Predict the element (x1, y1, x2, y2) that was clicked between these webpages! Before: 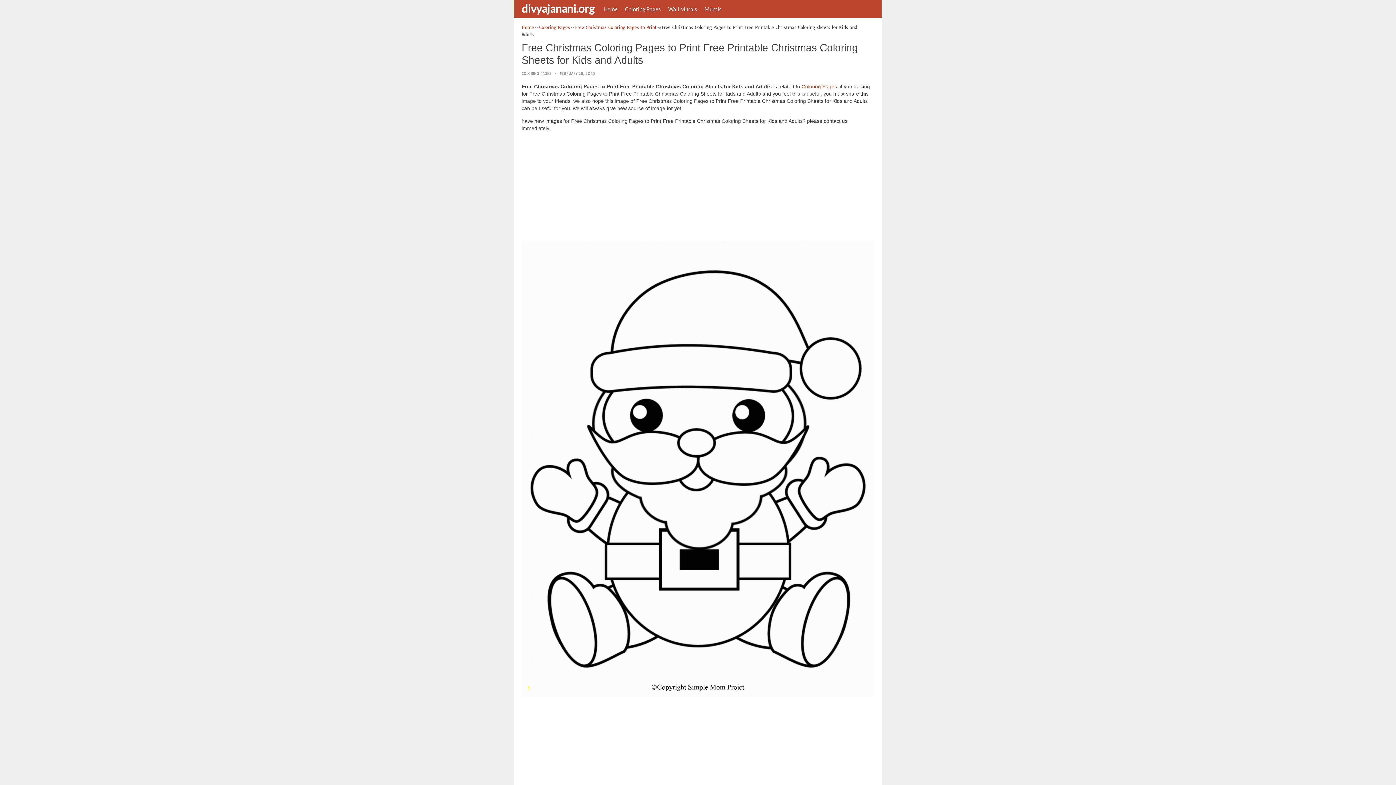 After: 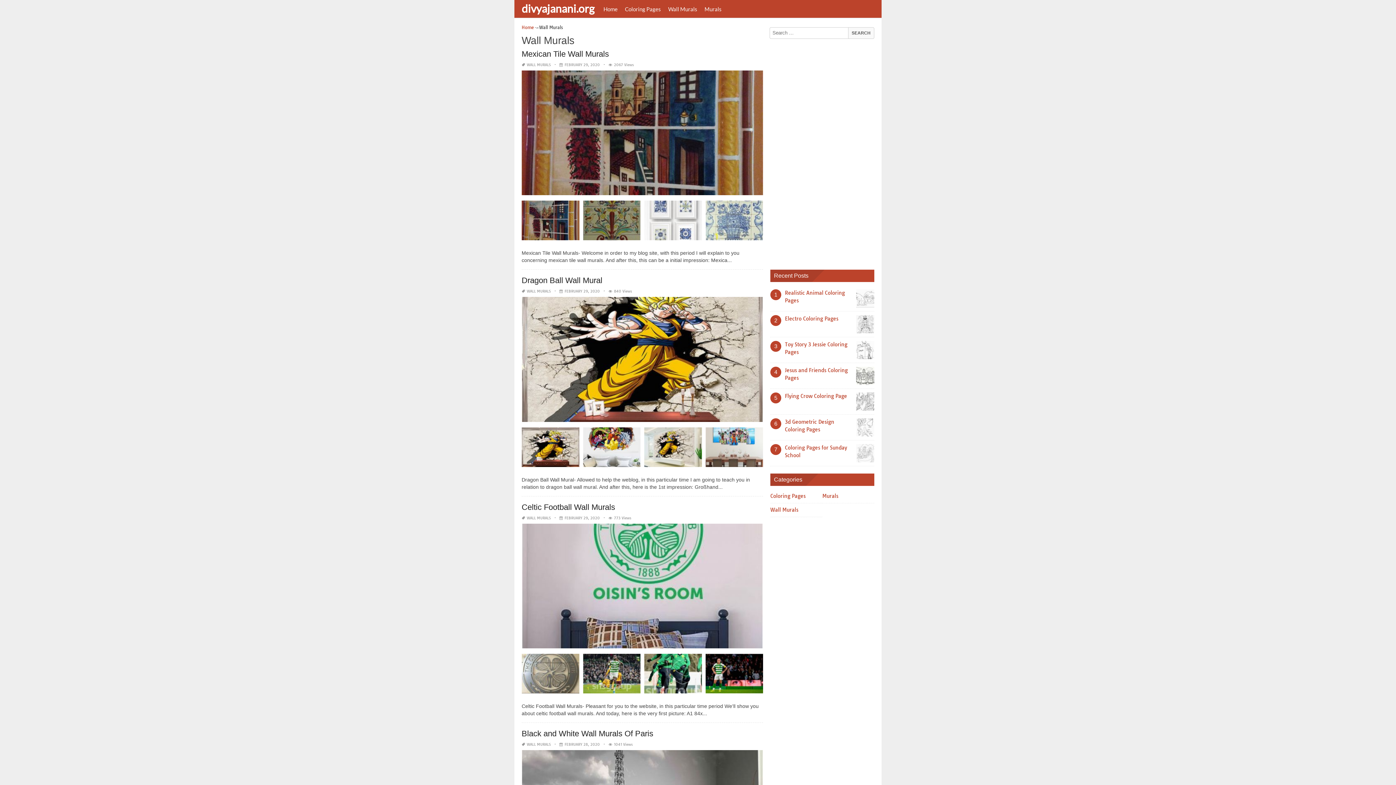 Action: bbox: (664, 0, 701, 17) label: Wall Murals